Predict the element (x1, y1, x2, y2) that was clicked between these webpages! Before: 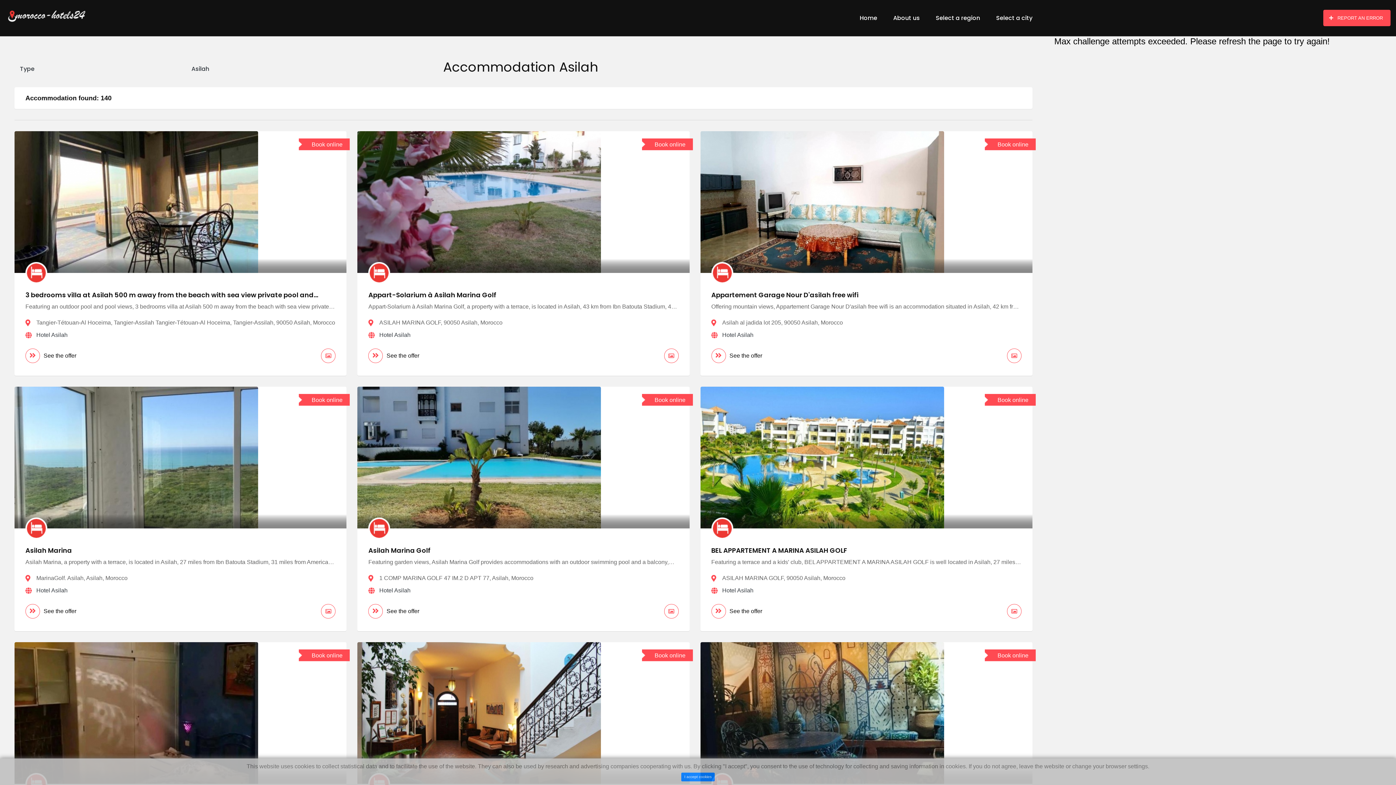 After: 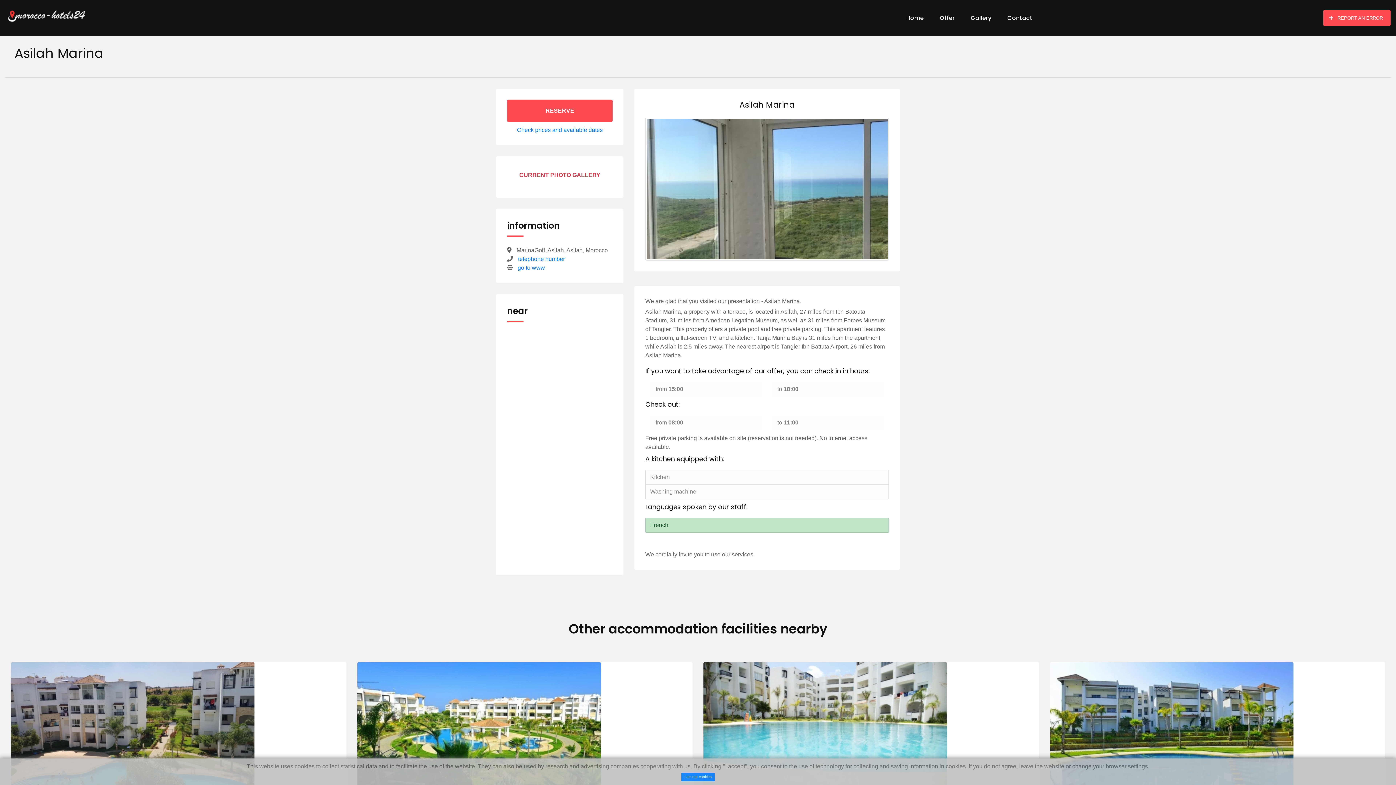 Action: bbox: (25, 604, 76, 618) label: See the offer